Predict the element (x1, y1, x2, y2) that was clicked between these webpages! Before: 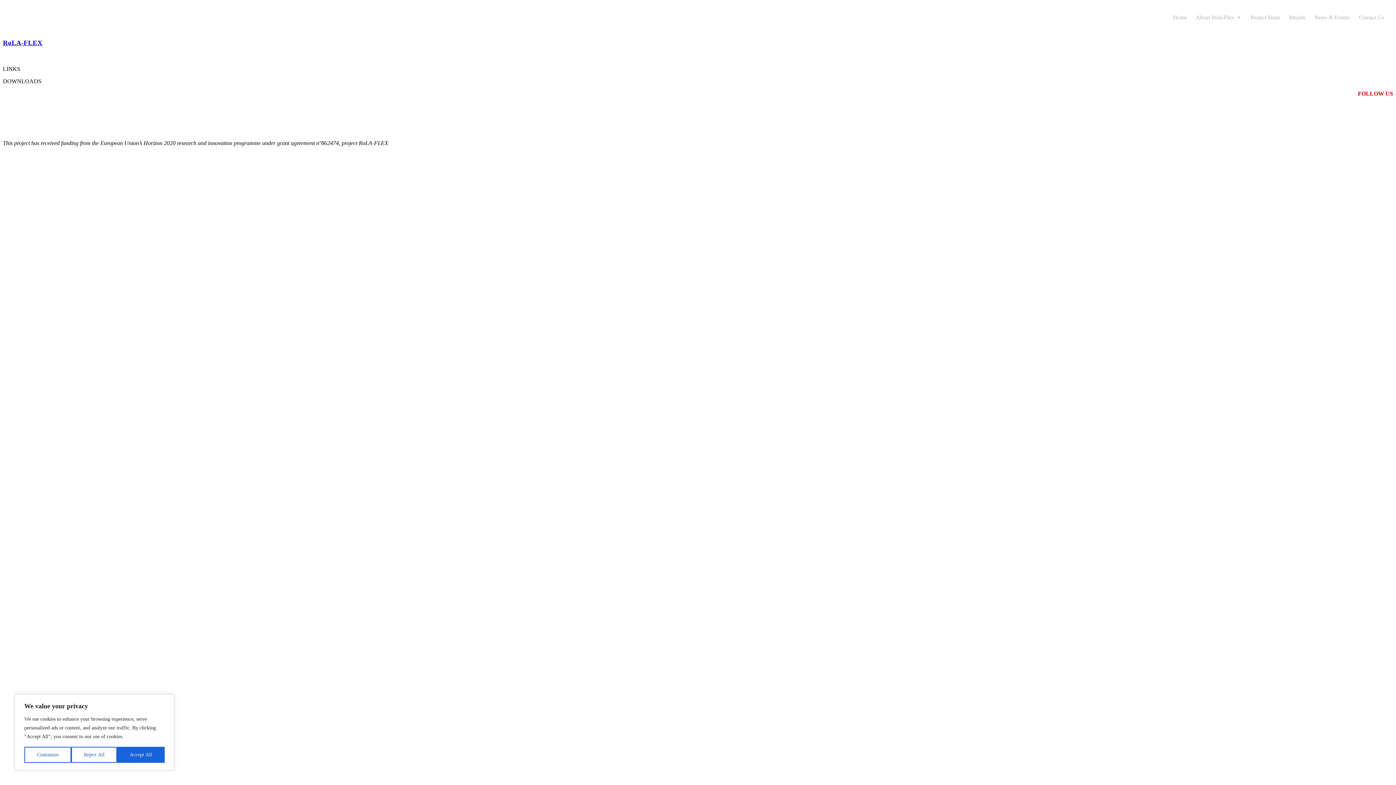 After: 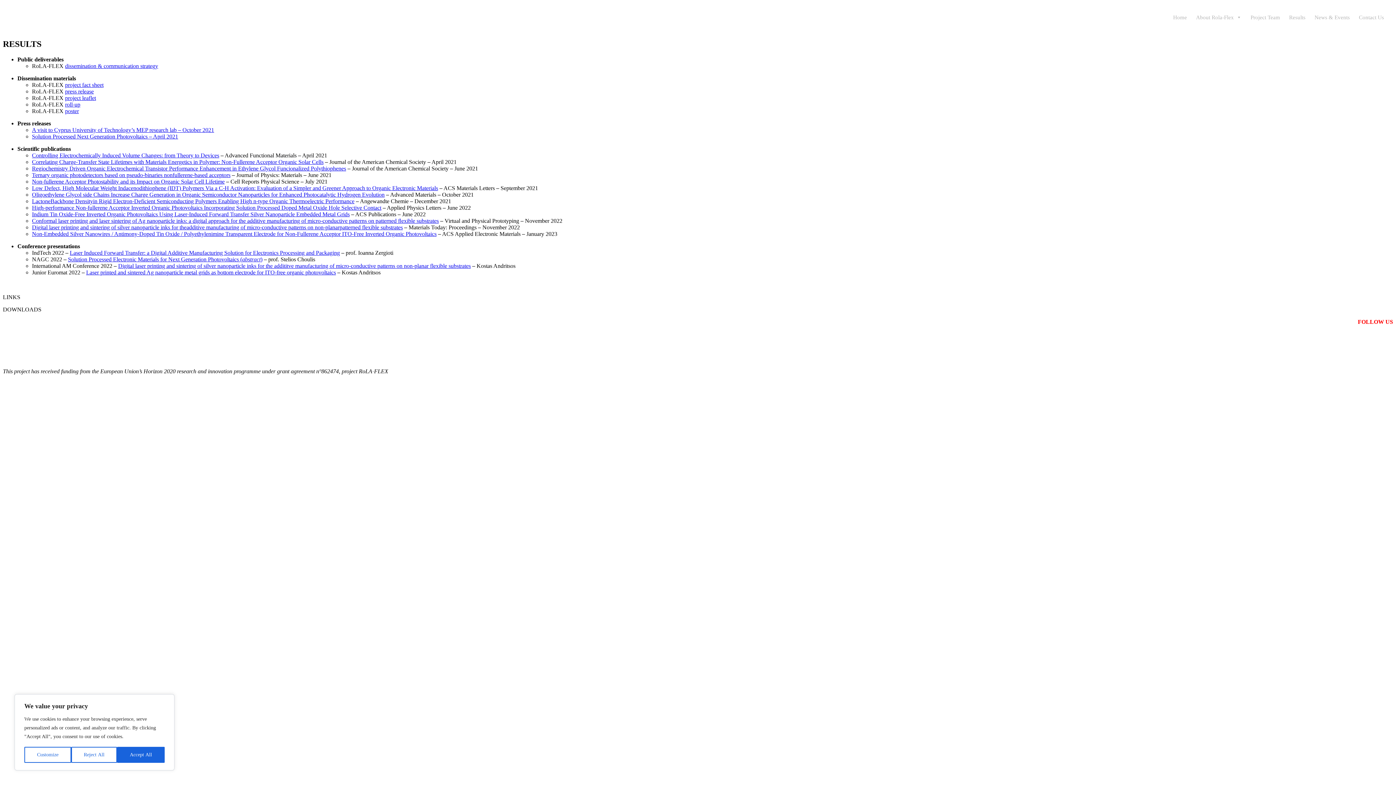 Action: bbox: (1289, 6, 1305, 28) label: Results